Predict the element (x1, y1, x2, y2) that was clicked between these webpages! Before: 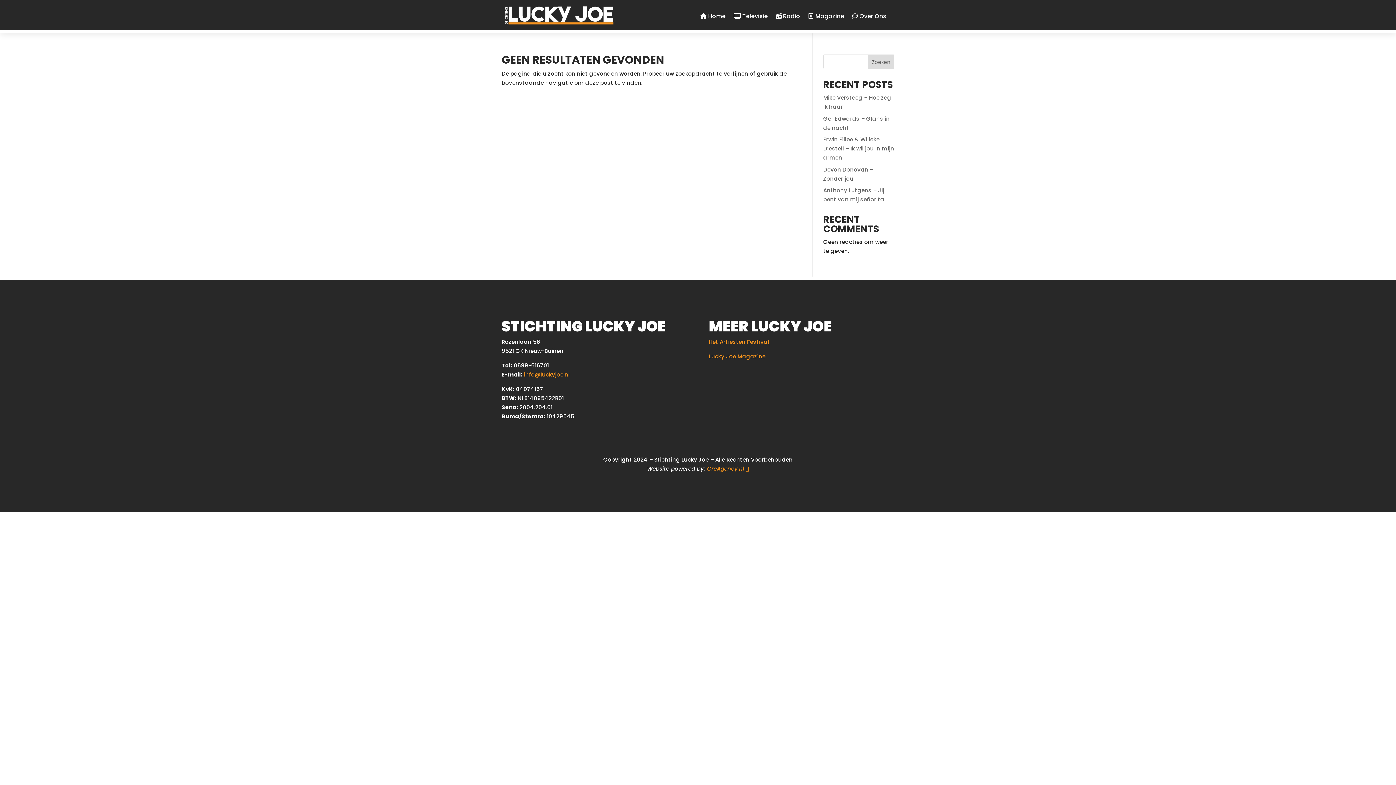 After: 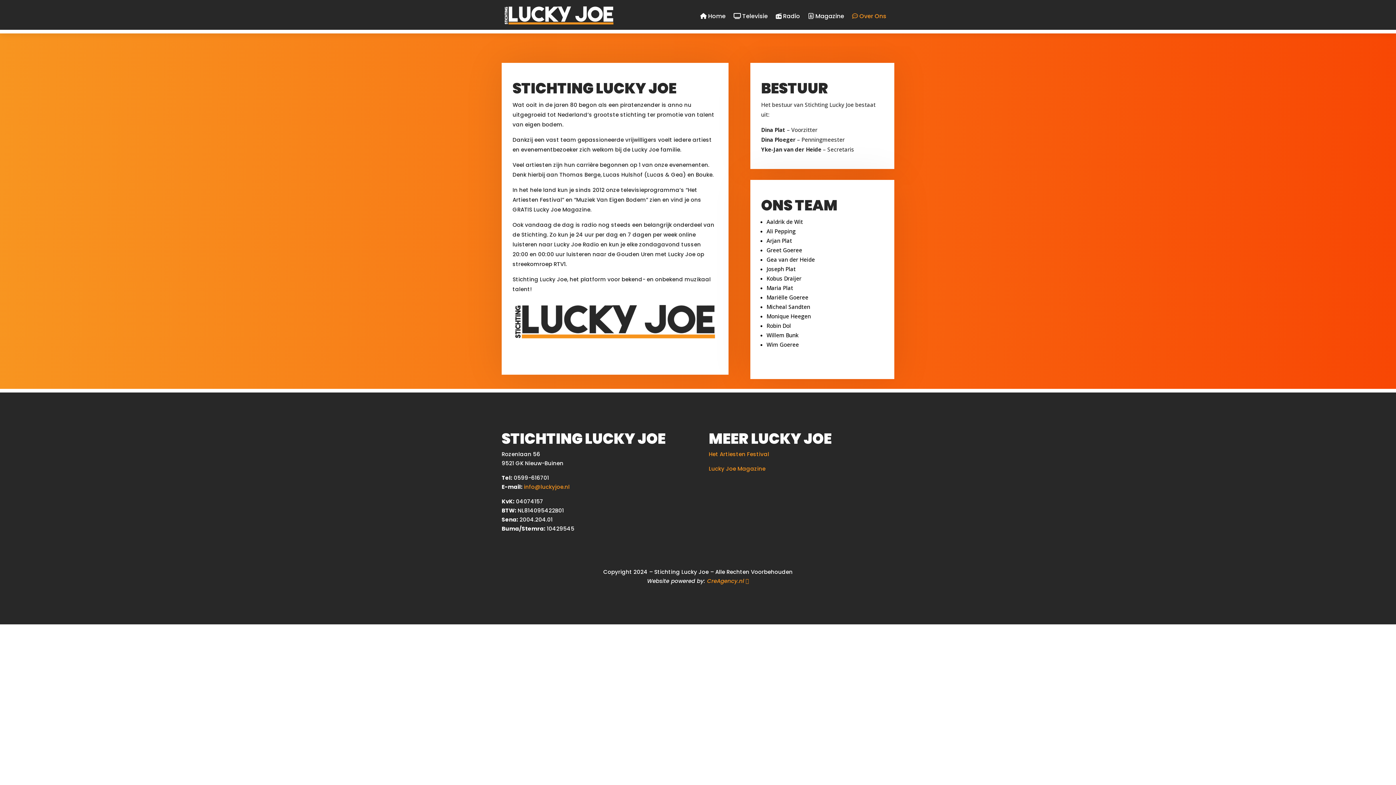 Action: label:  Over Ons bbox: (852, 13, 886, 29)